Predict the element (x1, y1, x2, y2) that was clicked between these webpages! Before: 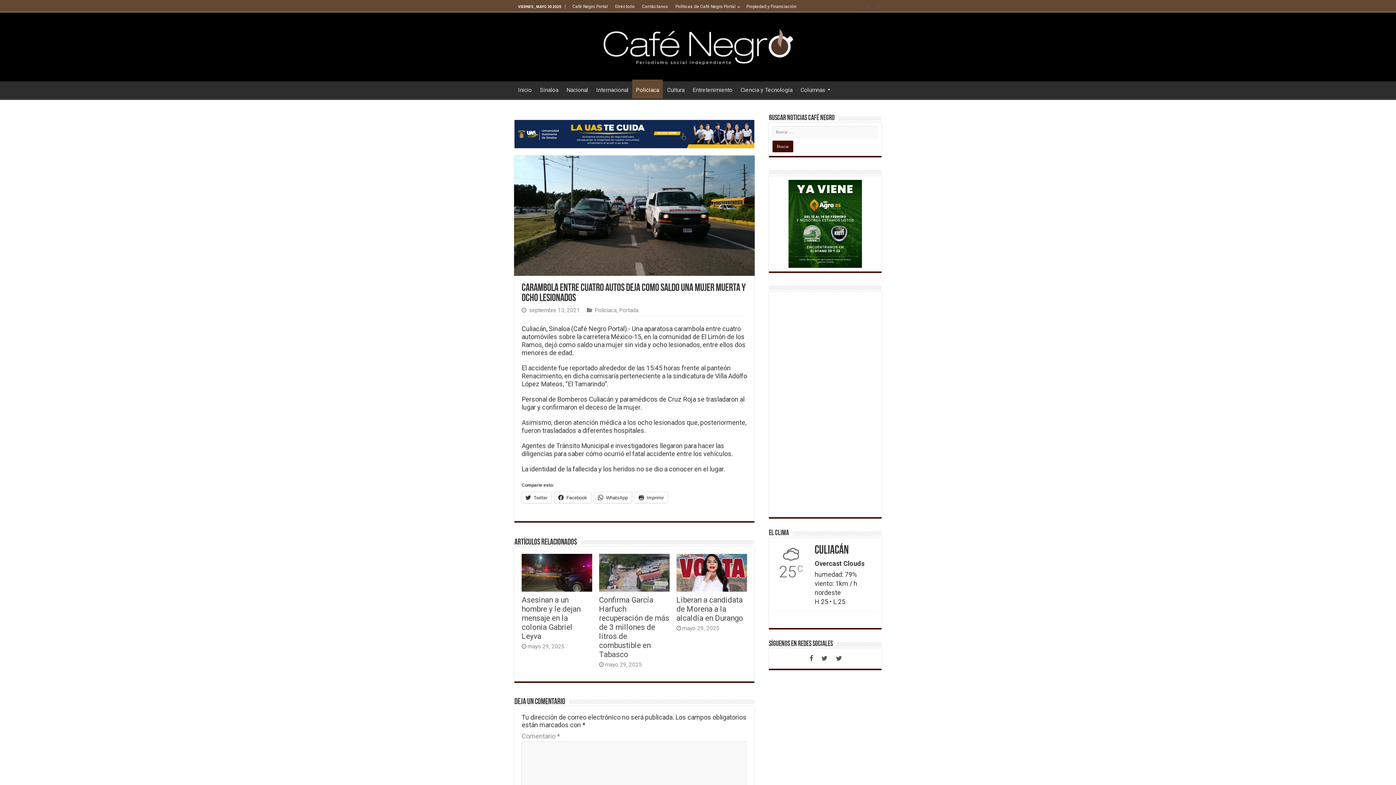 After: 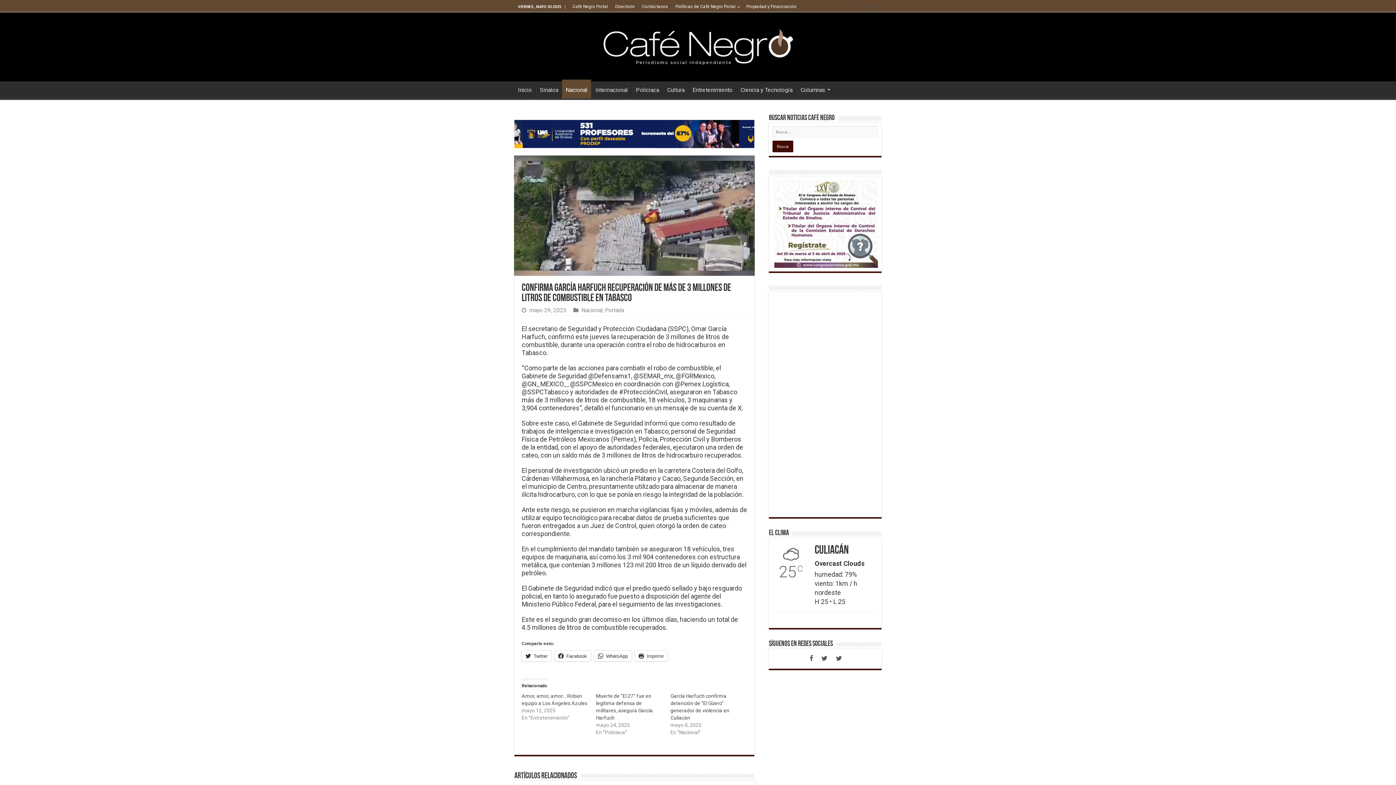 Action: bbox: (599, 554, 669, 591) label:  